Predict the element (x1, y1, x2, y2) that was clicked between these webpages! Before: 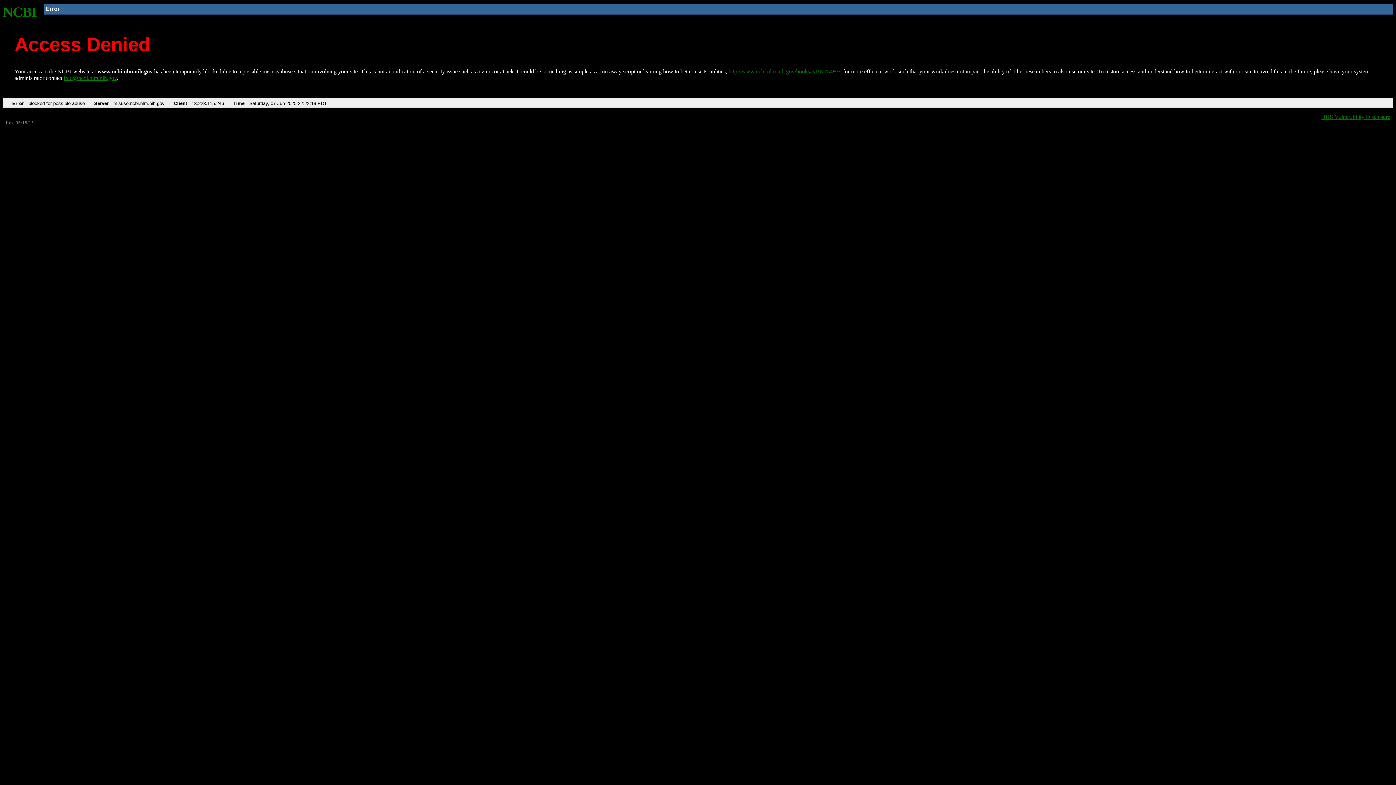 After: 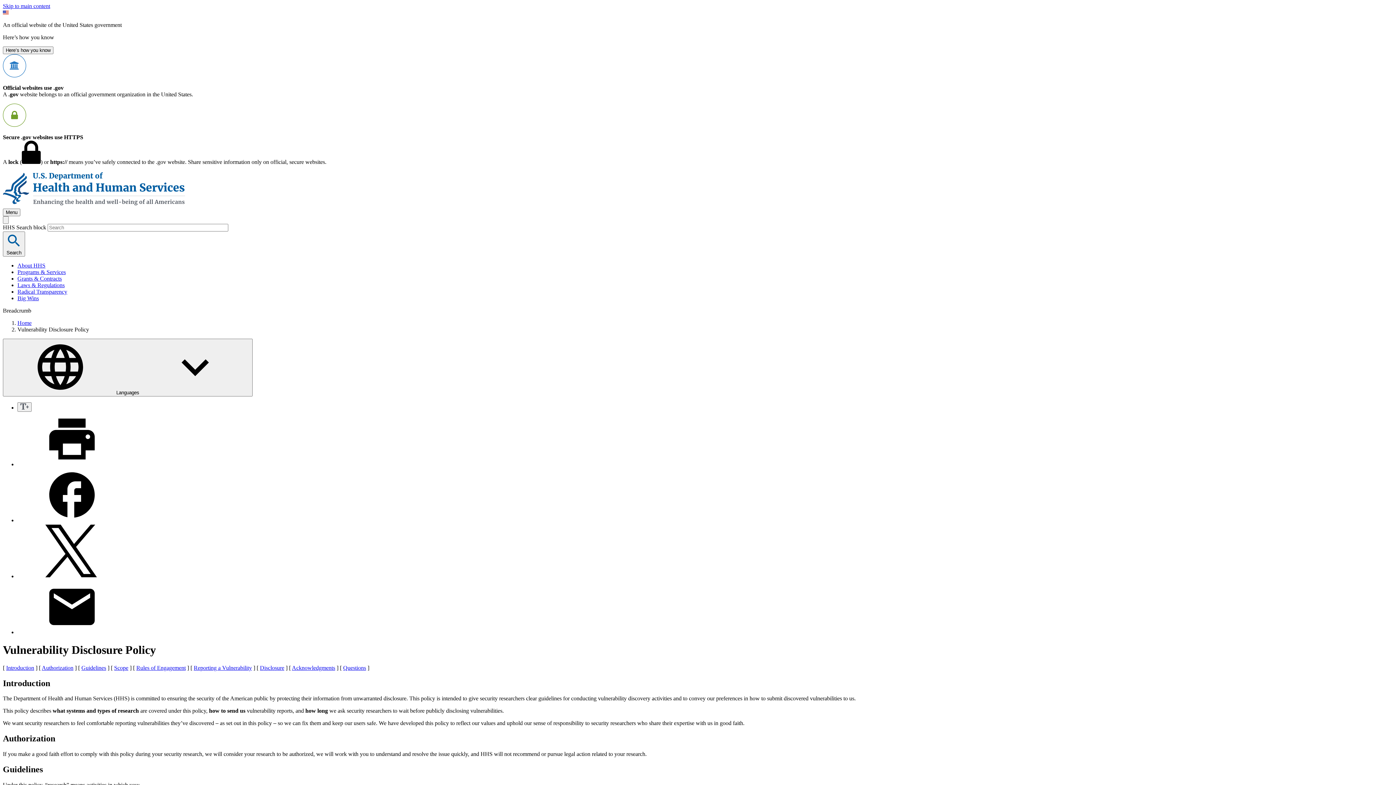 Action: label: HHS Vulnerability Disclosure bbox: (1321, 113, 1390, 119)